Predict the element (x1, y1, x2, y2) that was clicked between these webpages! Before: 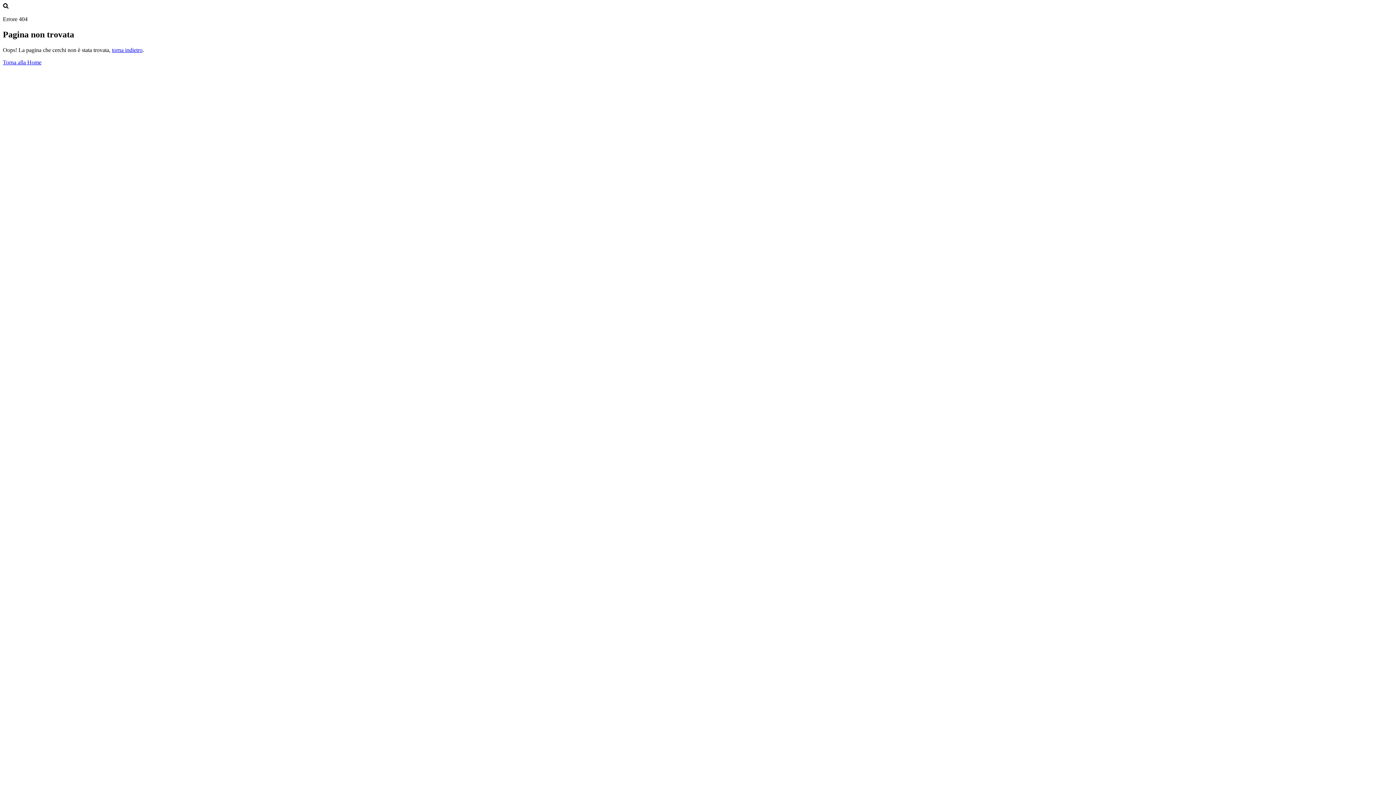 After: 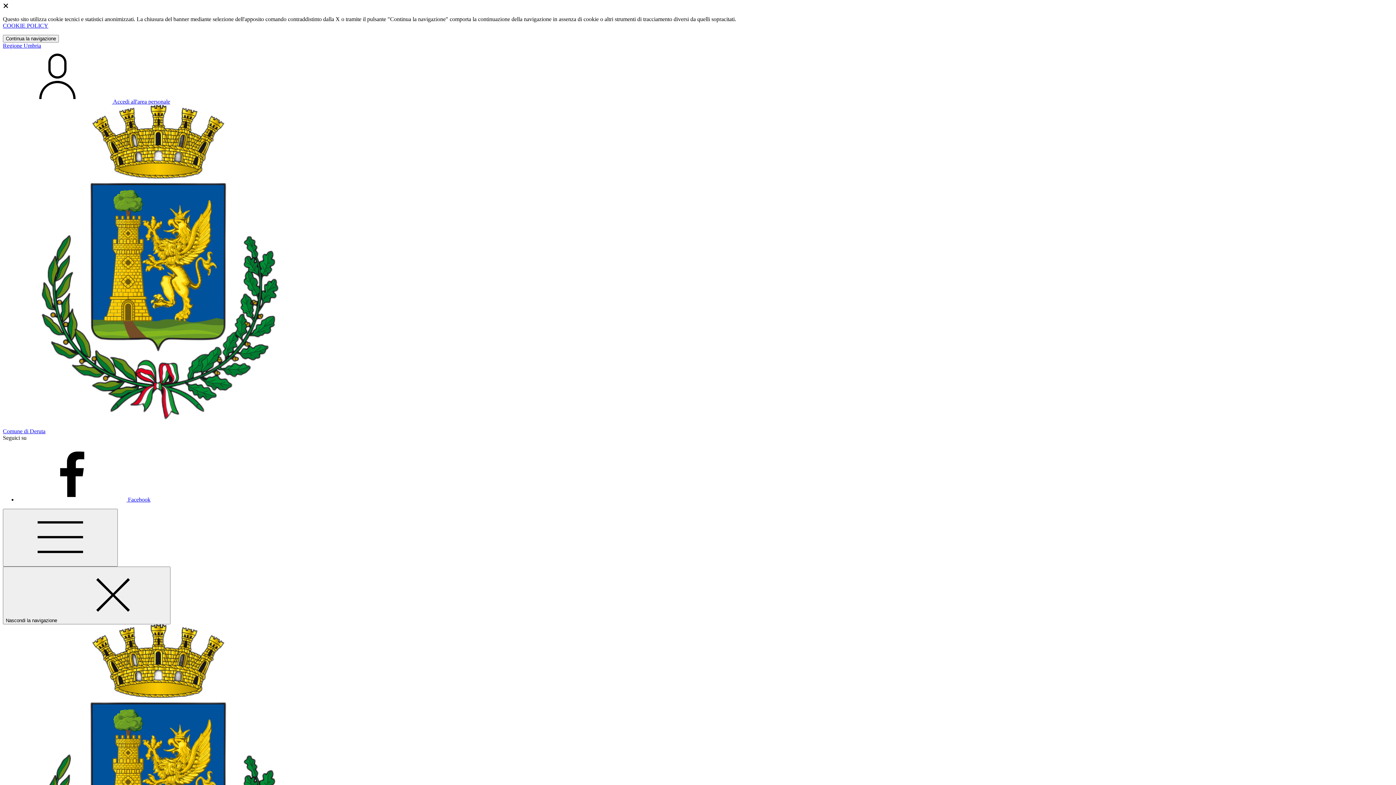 Action: label: Torna alla Home bbox: (2, 59, 41, 65)